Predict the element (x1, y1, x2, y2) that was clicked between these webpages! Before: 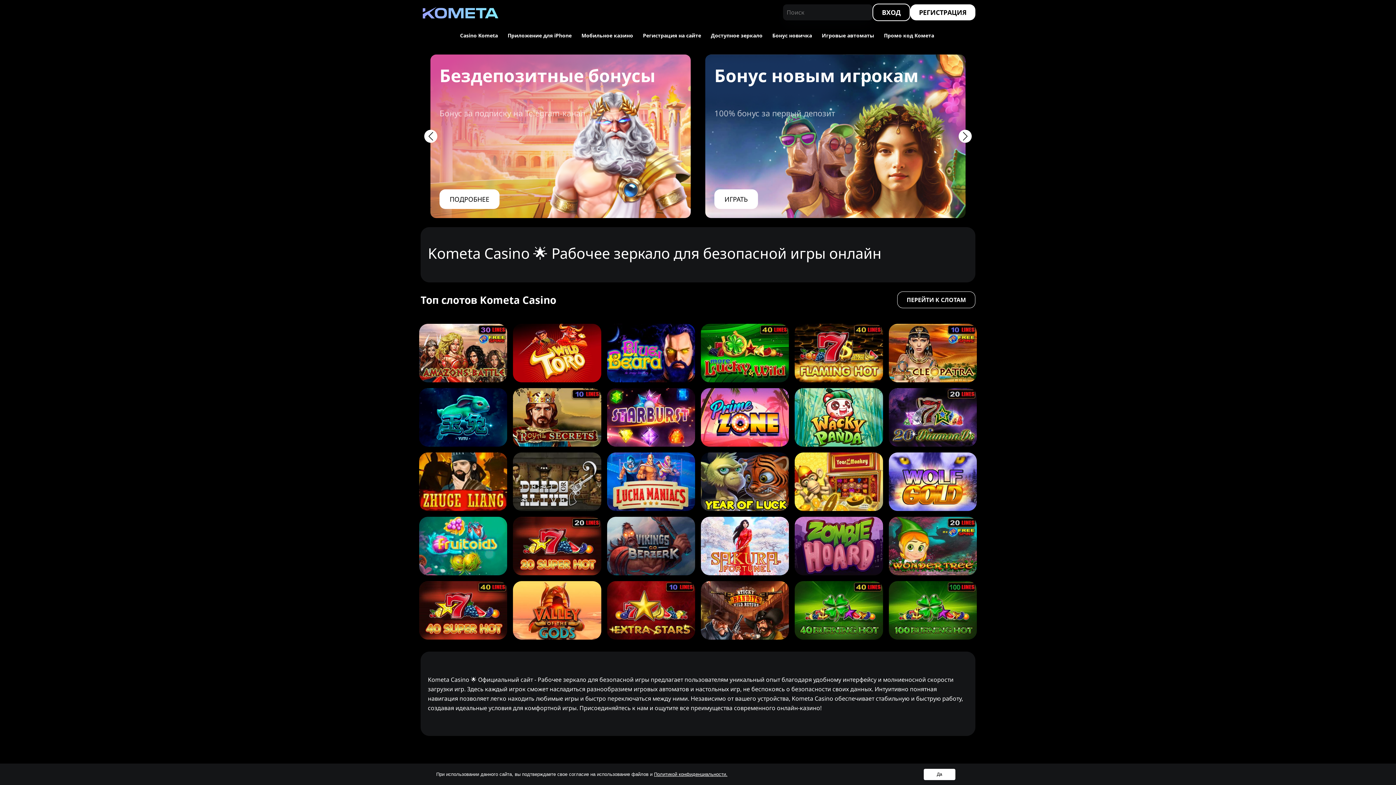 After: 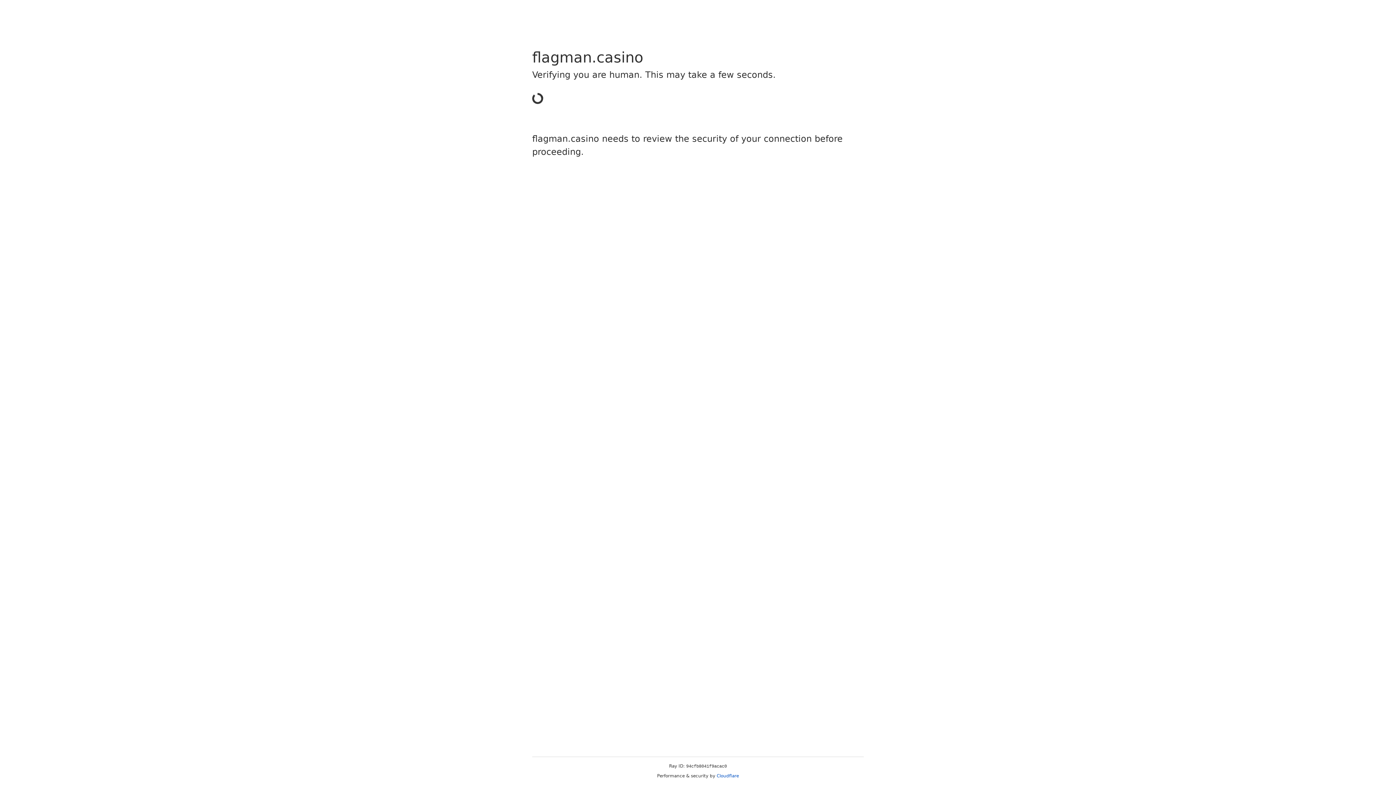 Action: label: Доступное зеркало bbox: (707, 29, 766, 41)